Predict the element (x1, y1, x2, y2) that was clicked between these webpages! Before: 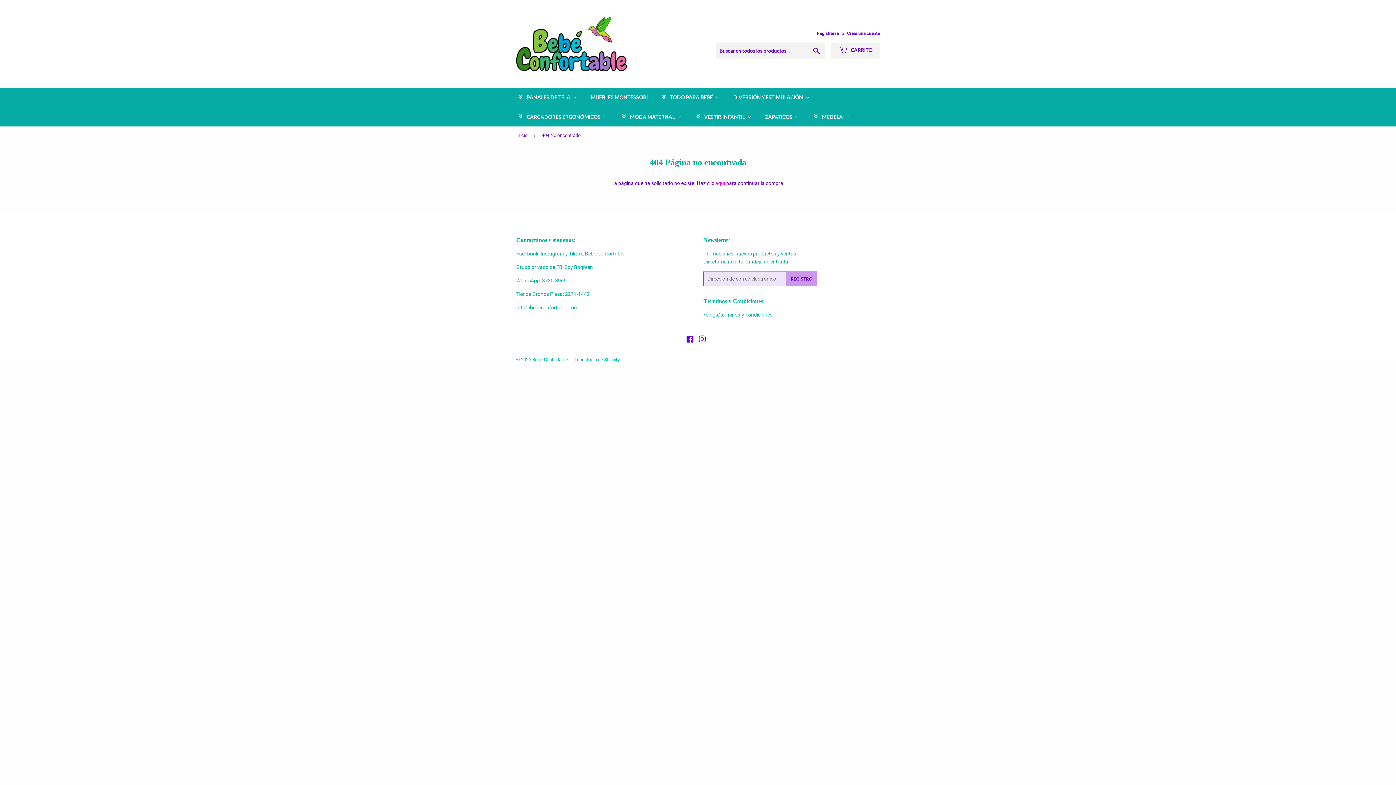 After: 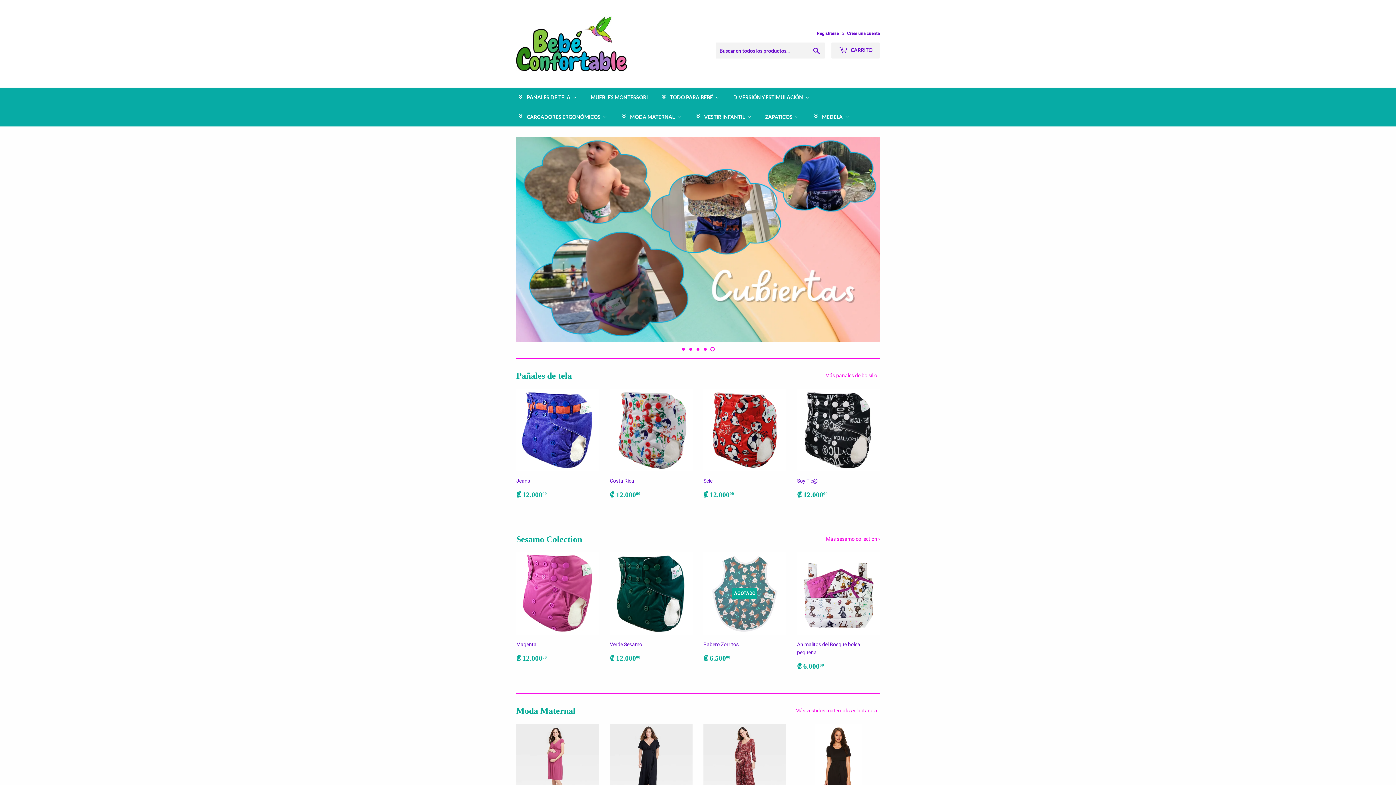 Action: bbox: (516, 16, 698, 71)